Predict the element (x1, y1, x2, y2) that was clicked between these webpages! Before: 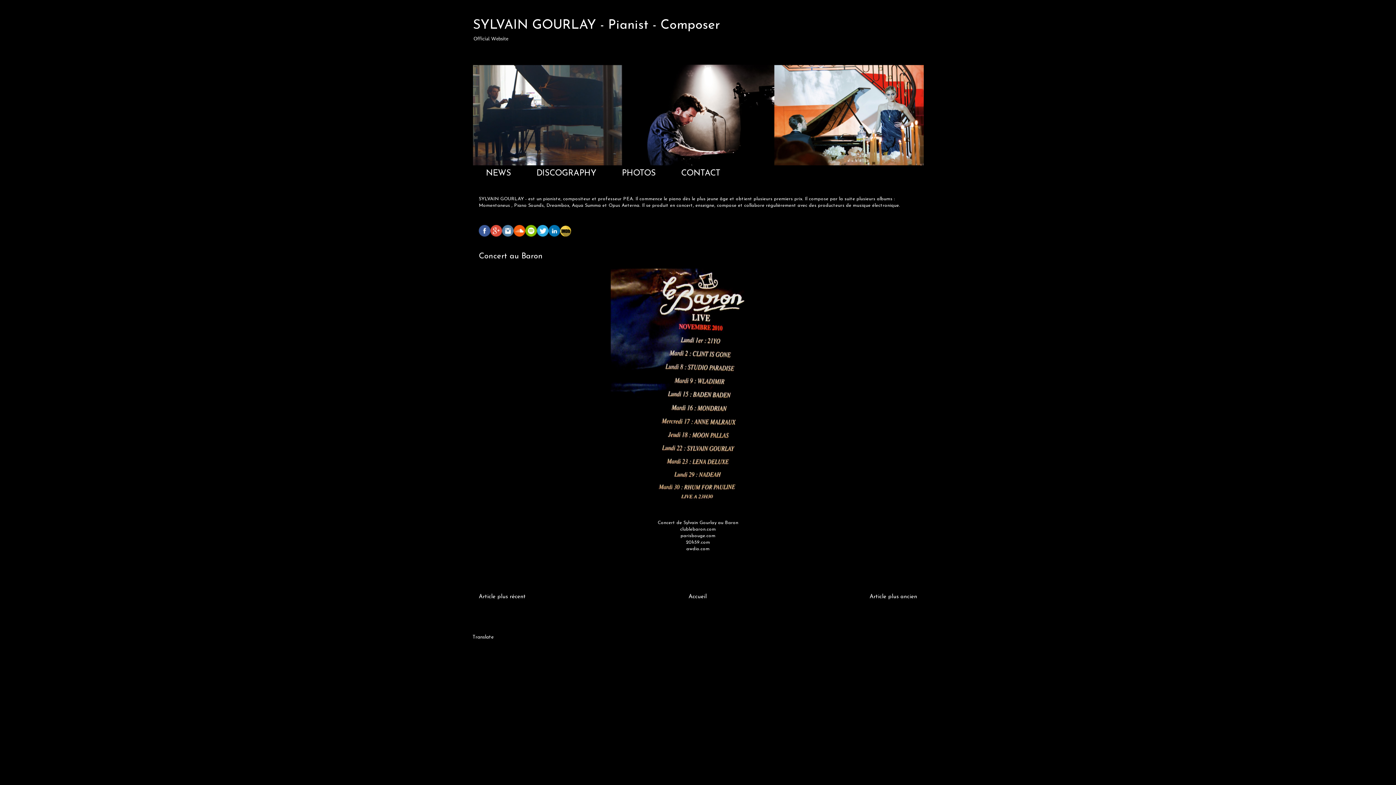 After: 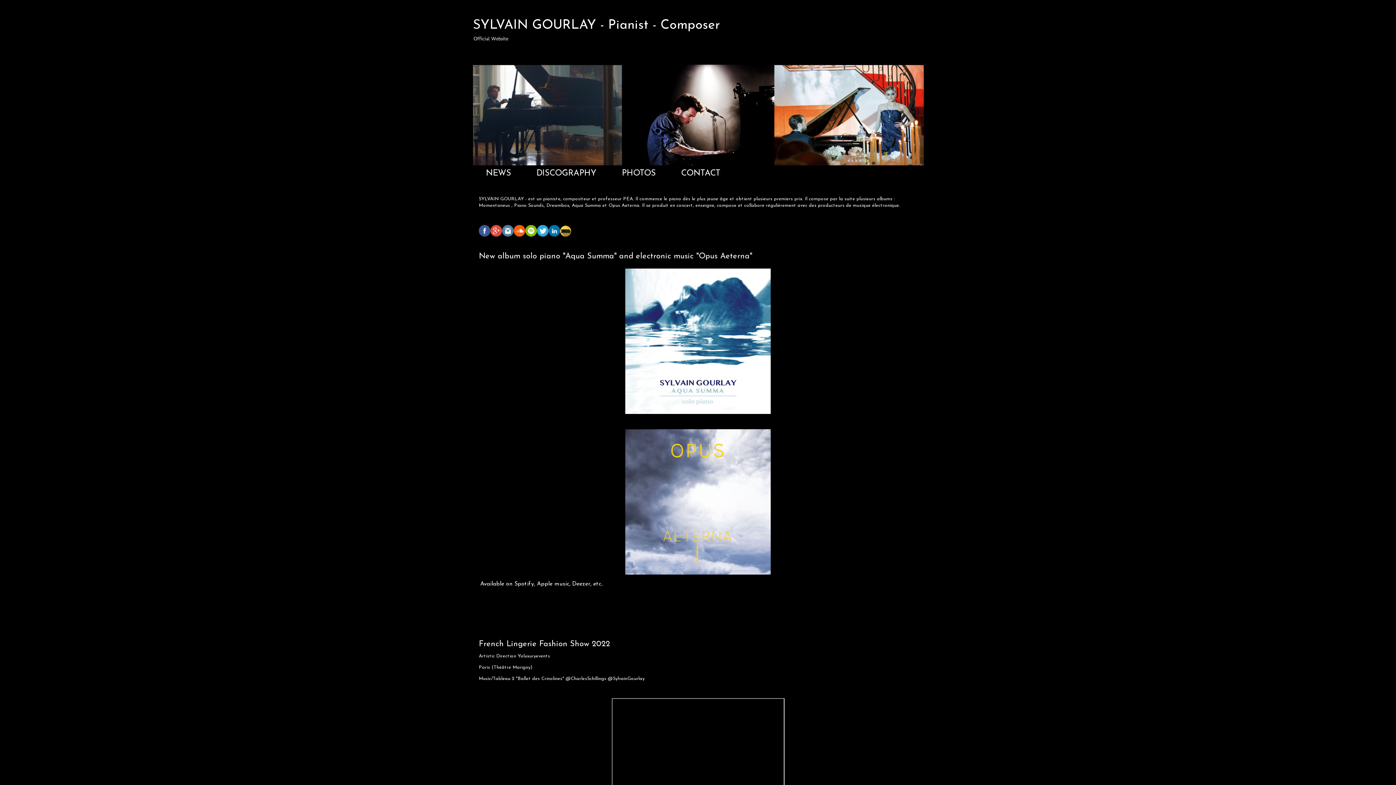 Action: label: Accueil bbox: (688, 594, 706, 600)